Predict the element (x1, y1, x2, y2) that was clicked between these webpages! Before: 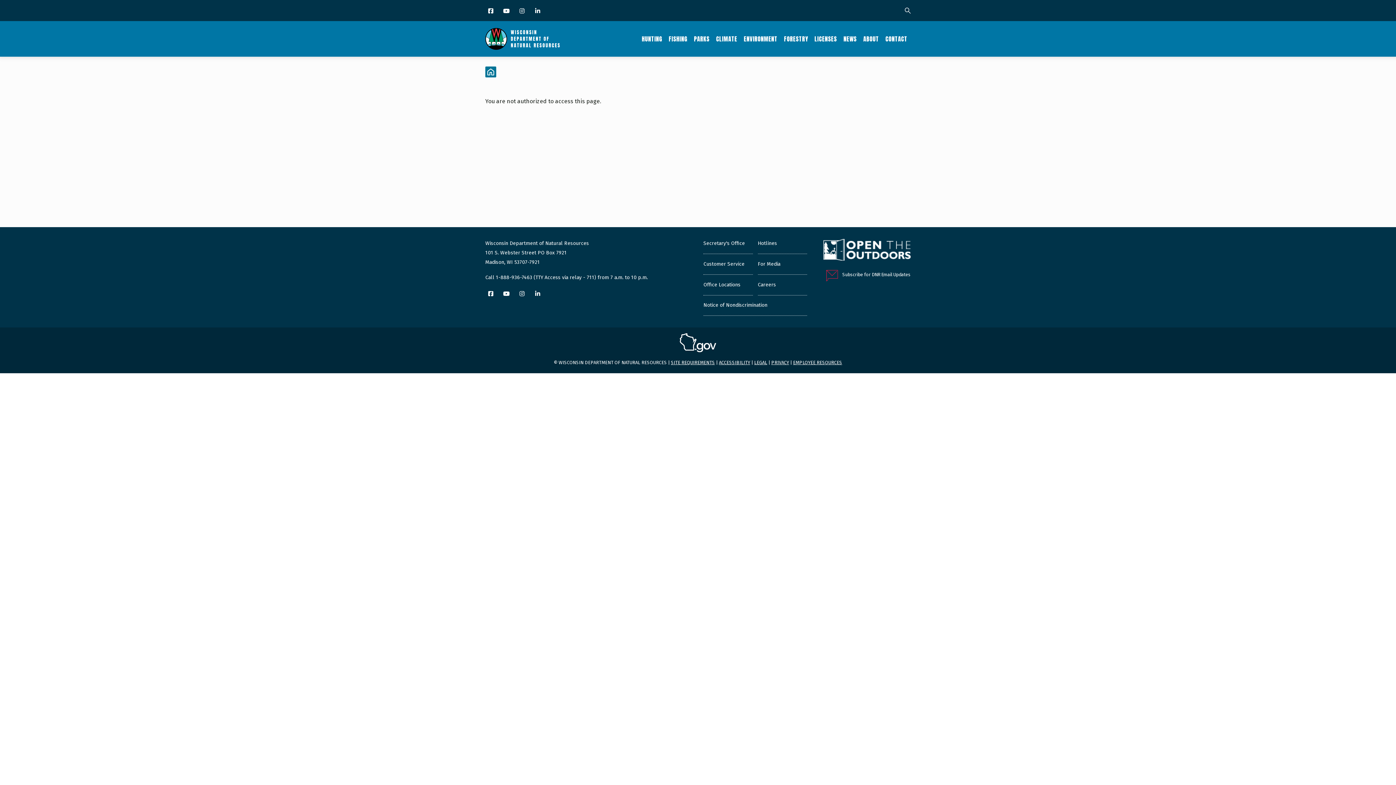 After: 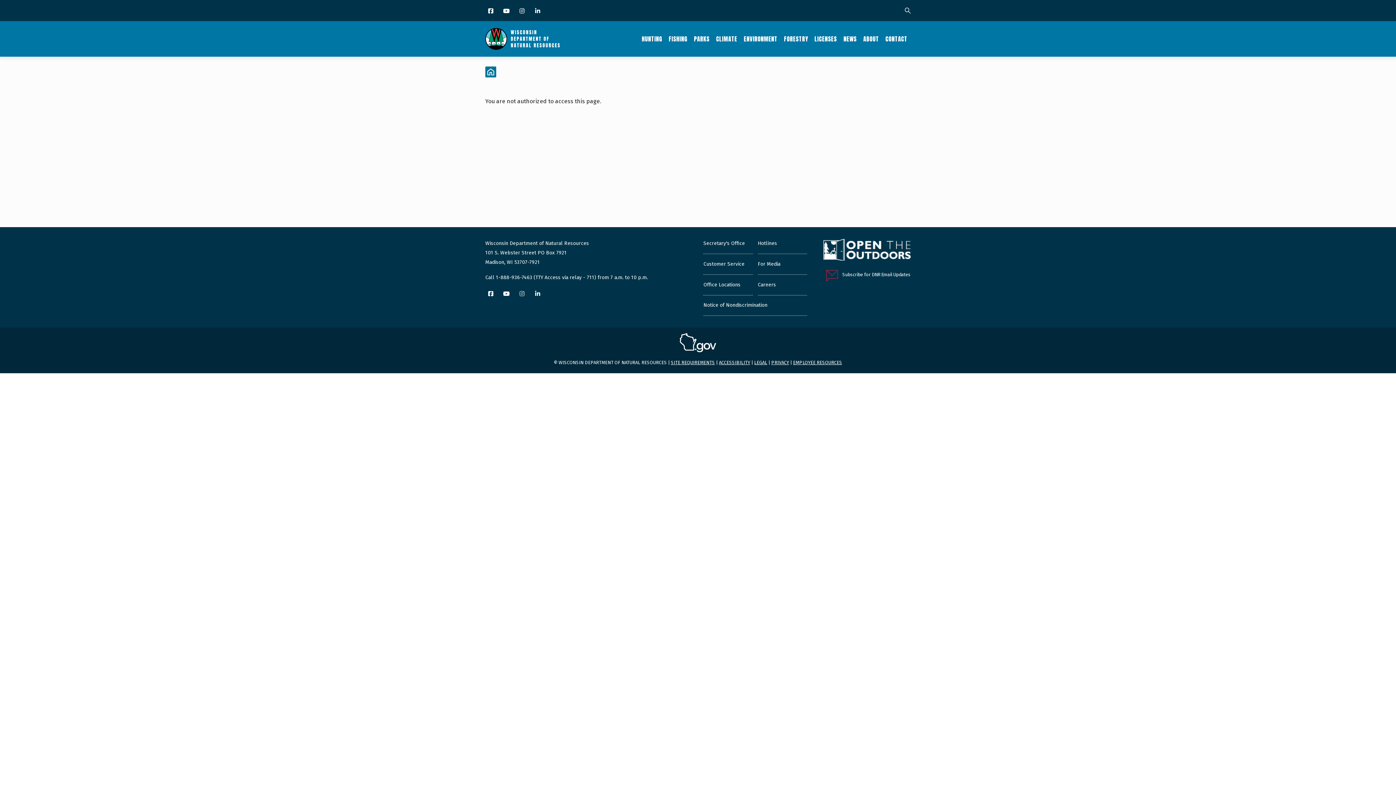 Action: bbox: (516, 291, 528, 297) label: Instagram